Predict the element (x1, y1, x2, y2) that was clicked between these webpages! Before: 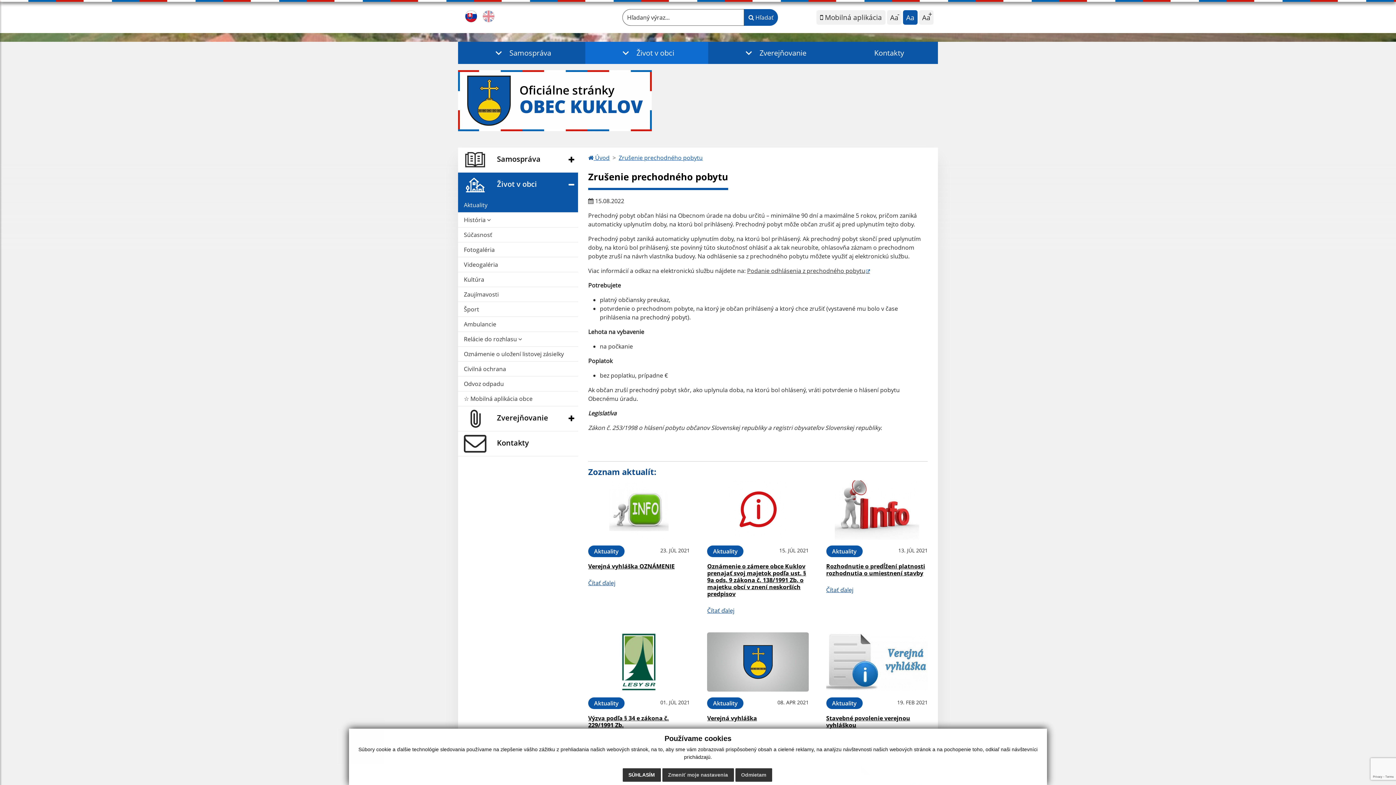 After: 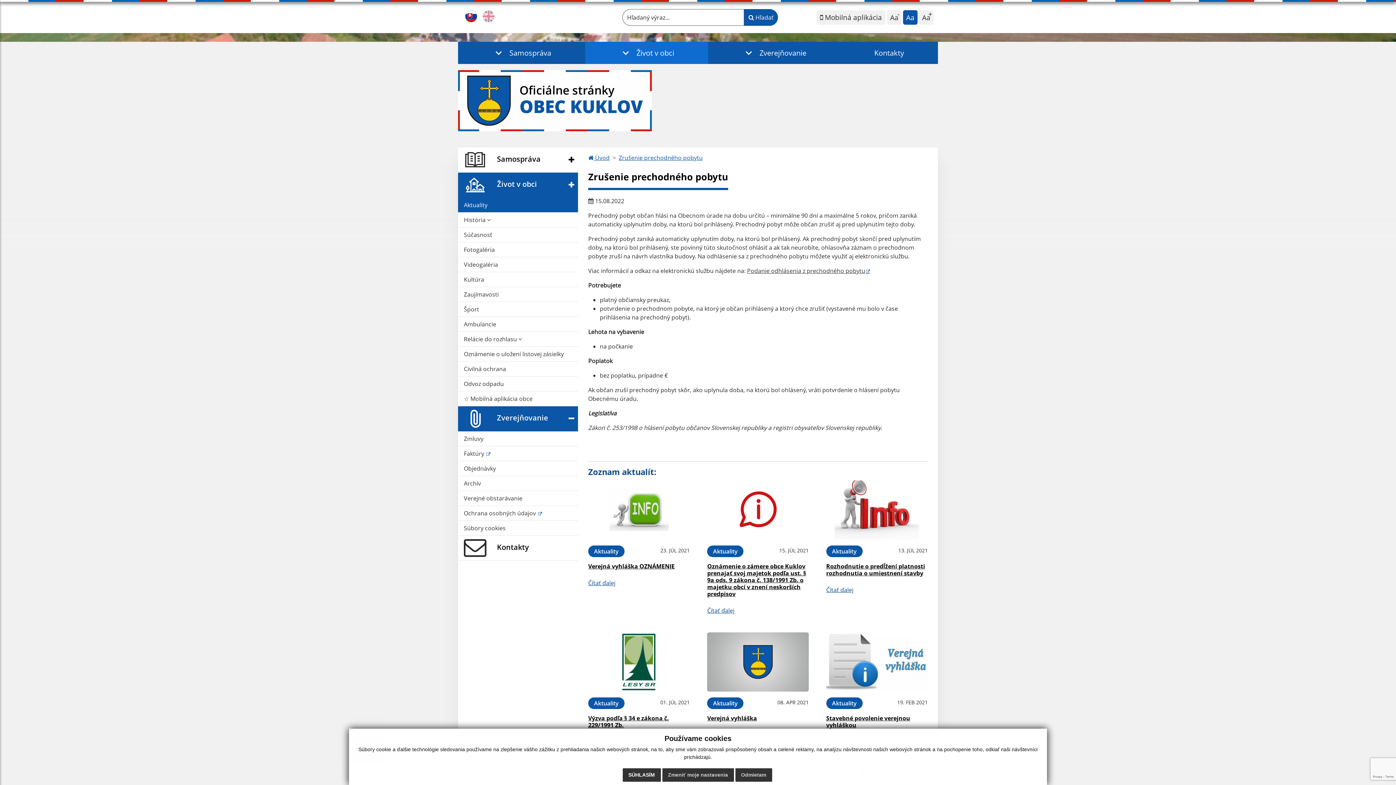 Action: label:  Zverejňovanie bbox: (458, 406, 578, 431)